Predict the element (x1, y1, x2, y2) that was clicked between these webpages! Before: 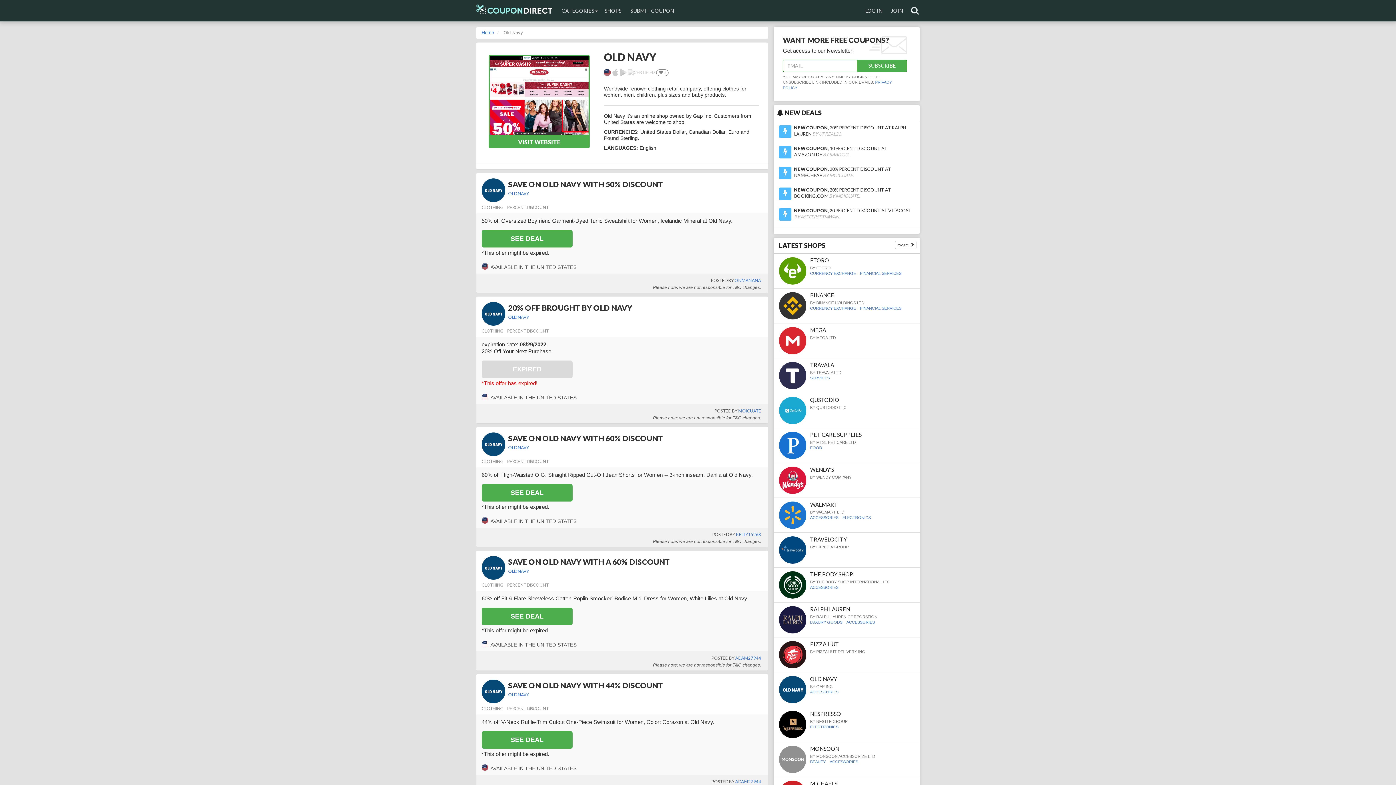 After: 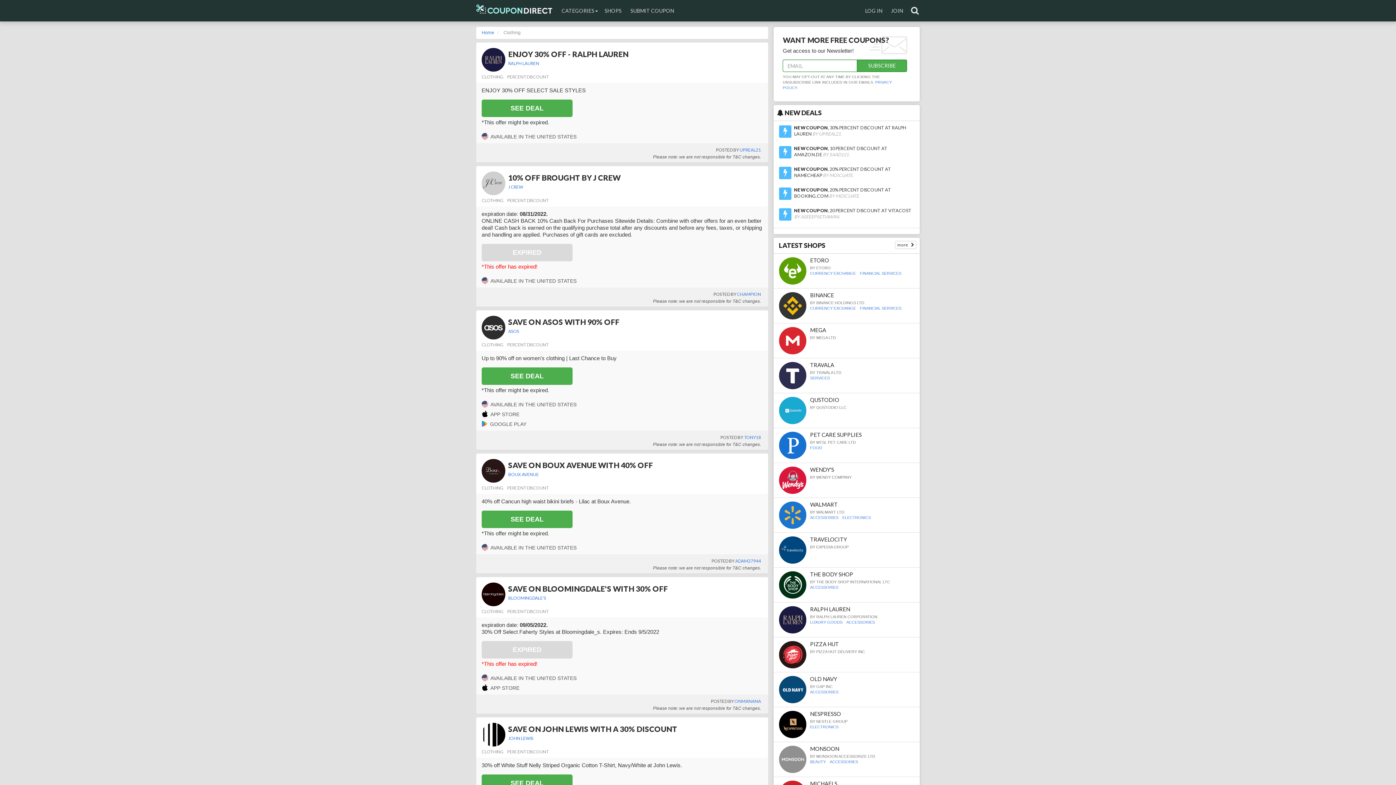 Action: label: CLOTHING bbox: (481, 706, 503, 711)